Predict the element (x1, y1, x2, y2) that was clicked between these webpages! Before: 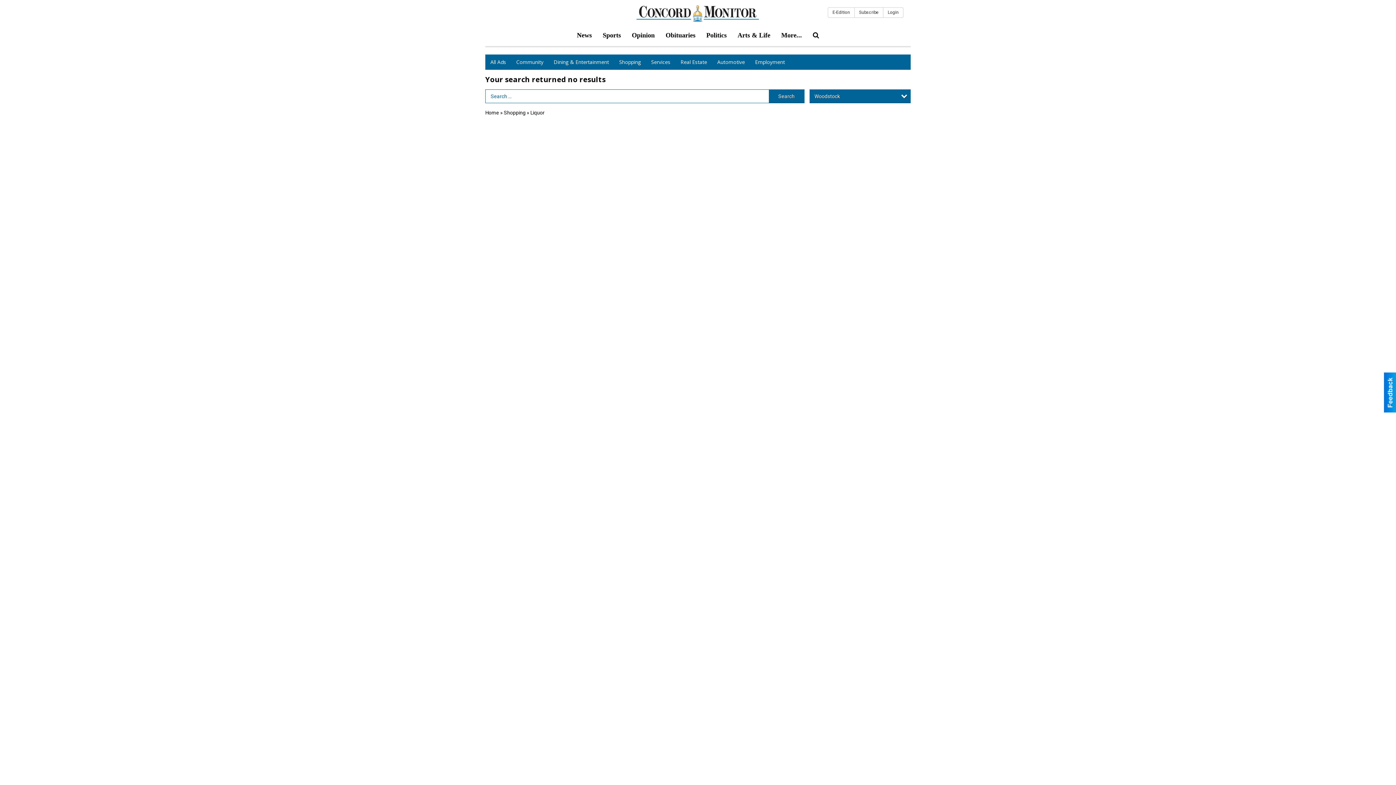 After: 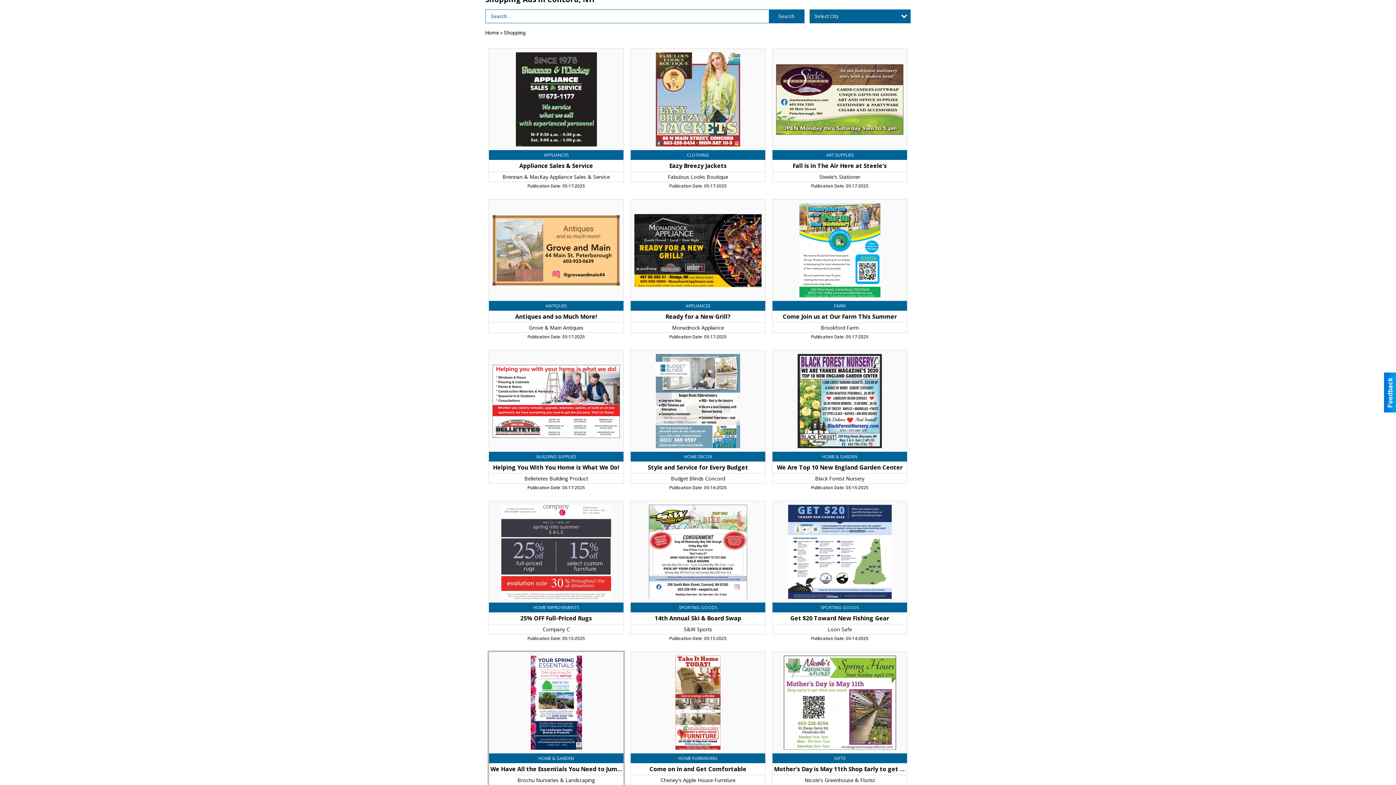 Action: bbox: (504, 109, 525, 115) label: Shopping